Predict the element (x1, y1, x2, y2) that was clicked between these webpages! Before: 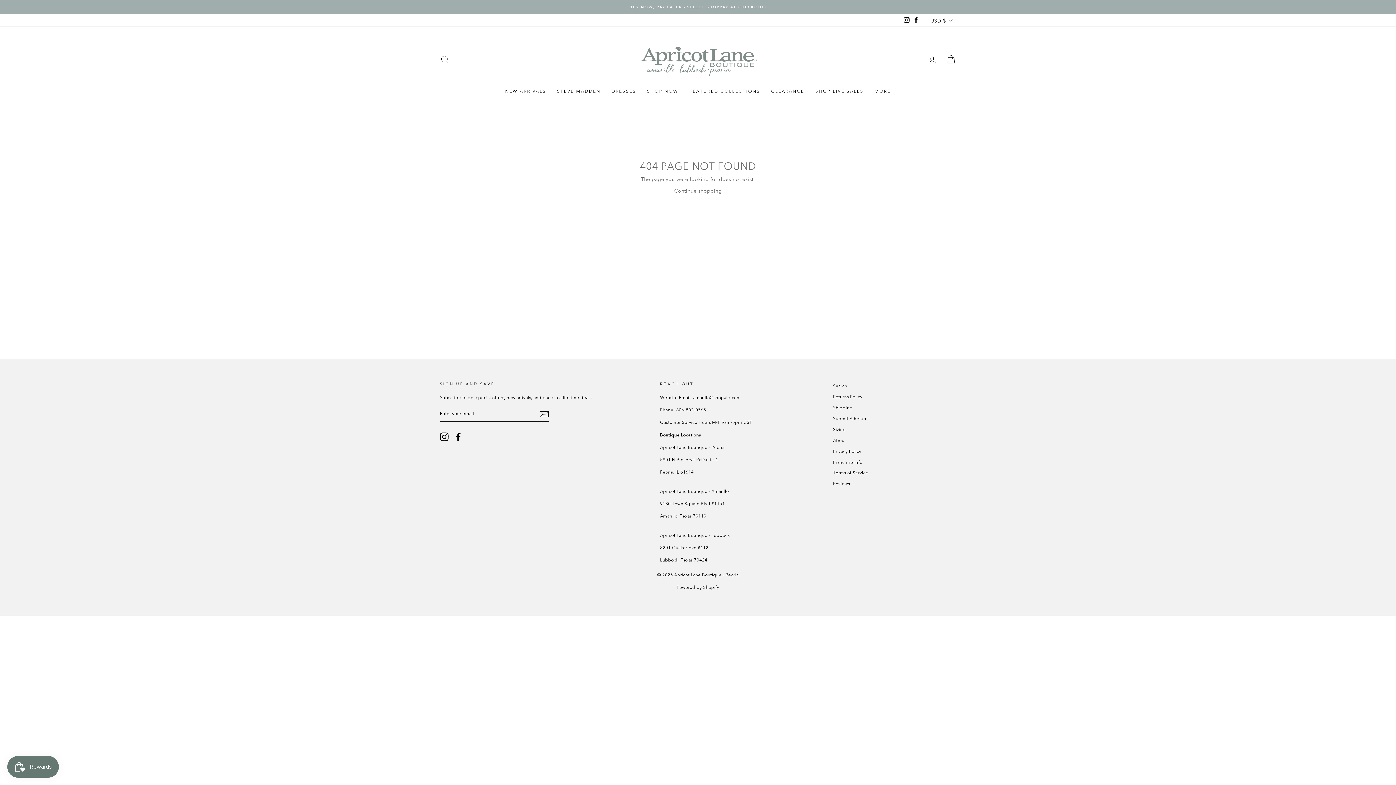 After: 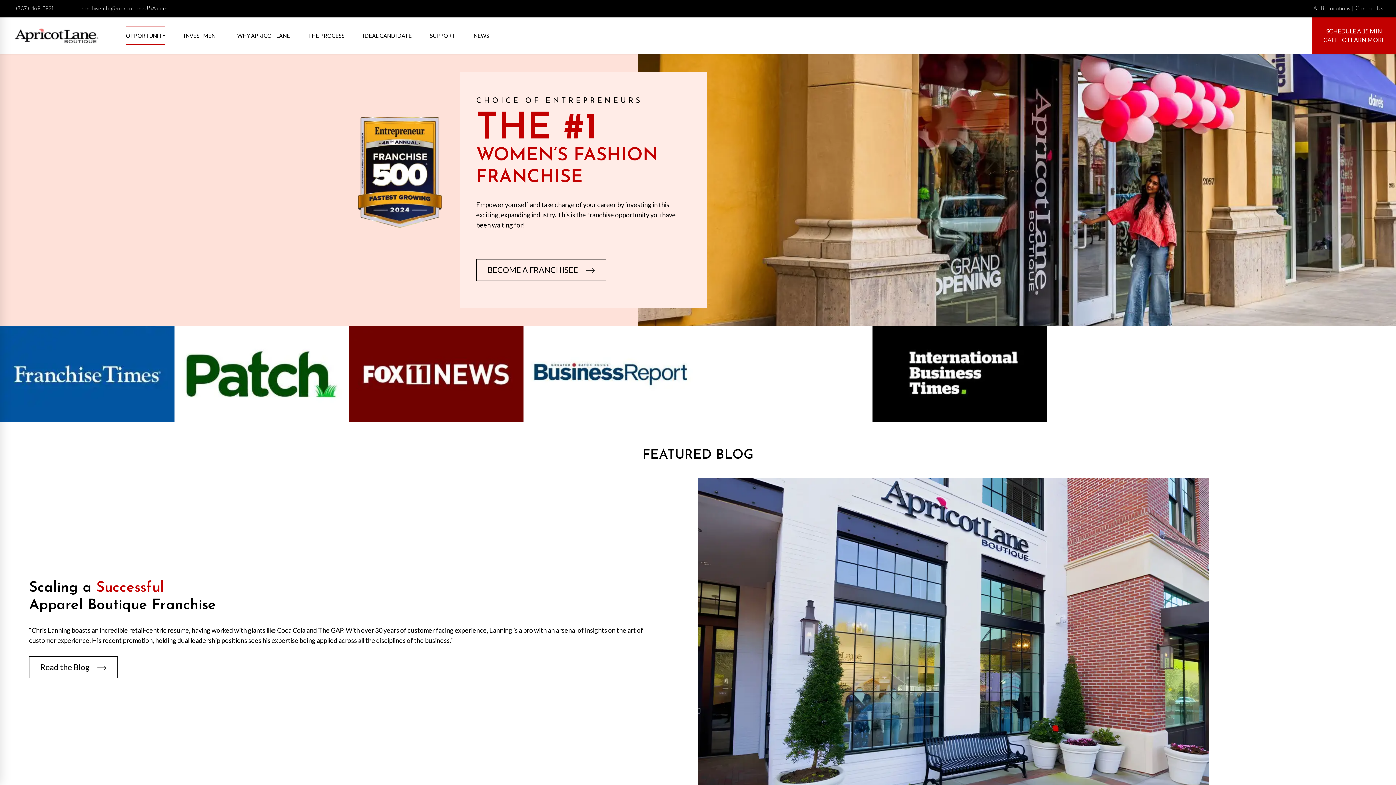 Action: bbox: (833, 457, 862, 467) label: Franchise Info